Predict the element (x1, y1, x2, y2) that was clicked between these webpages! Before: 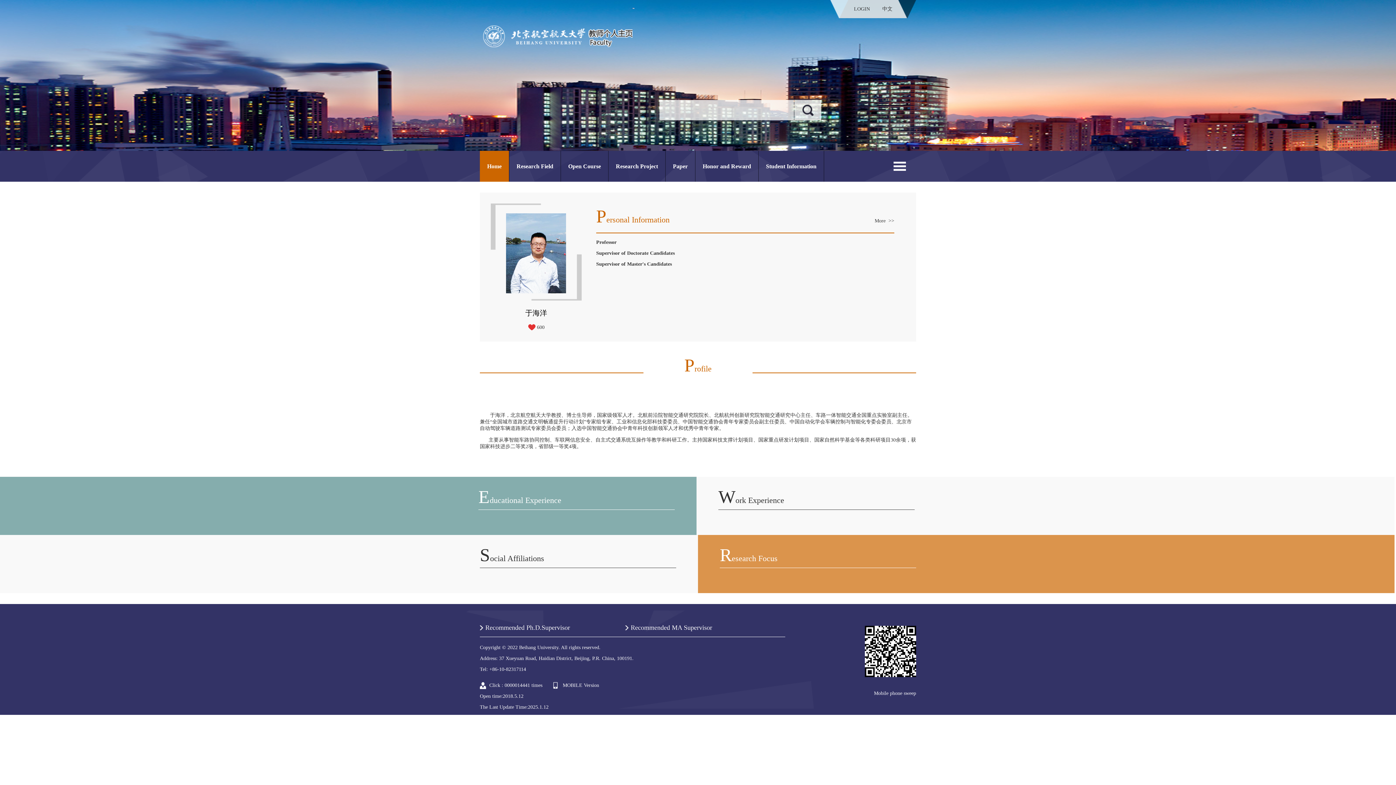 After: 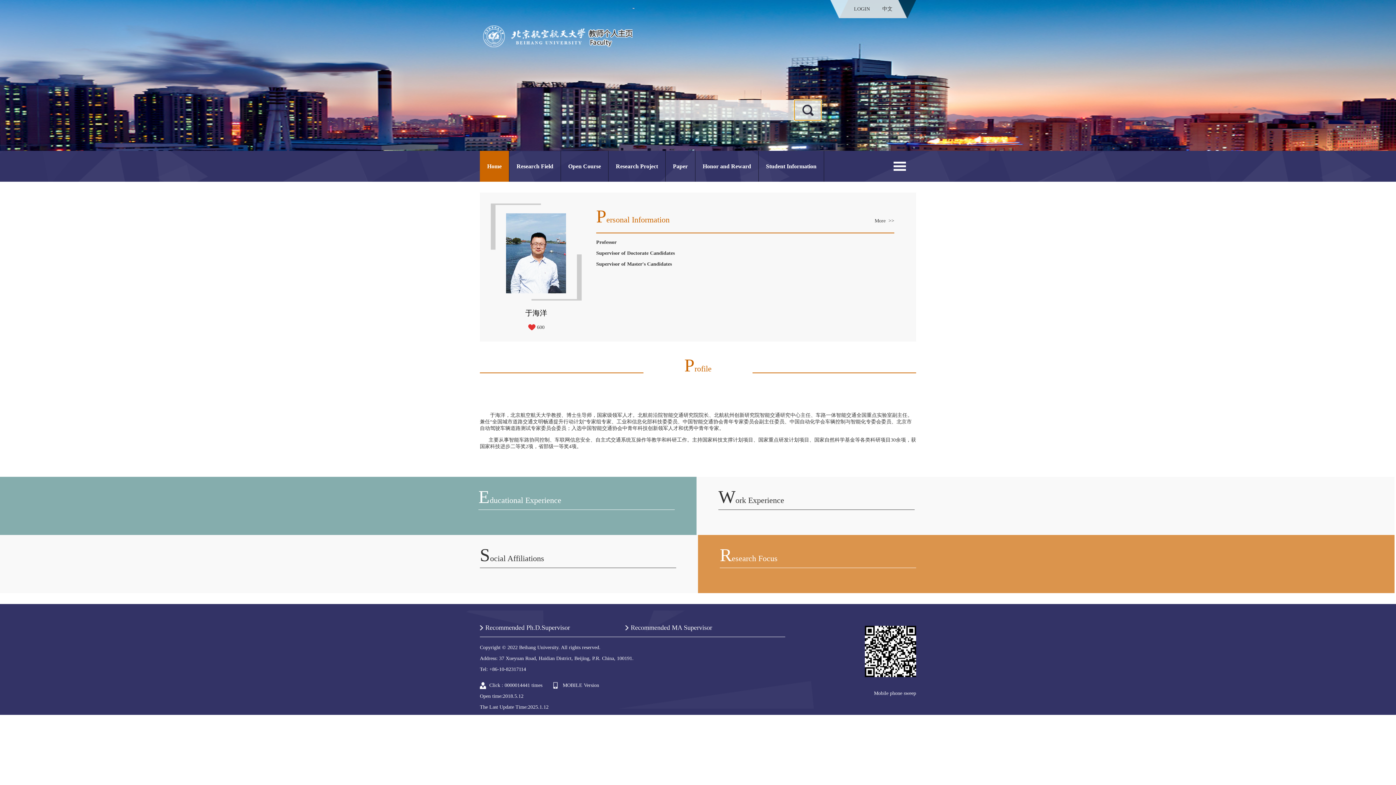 Action: bbox: (794, 100, 821, 120)